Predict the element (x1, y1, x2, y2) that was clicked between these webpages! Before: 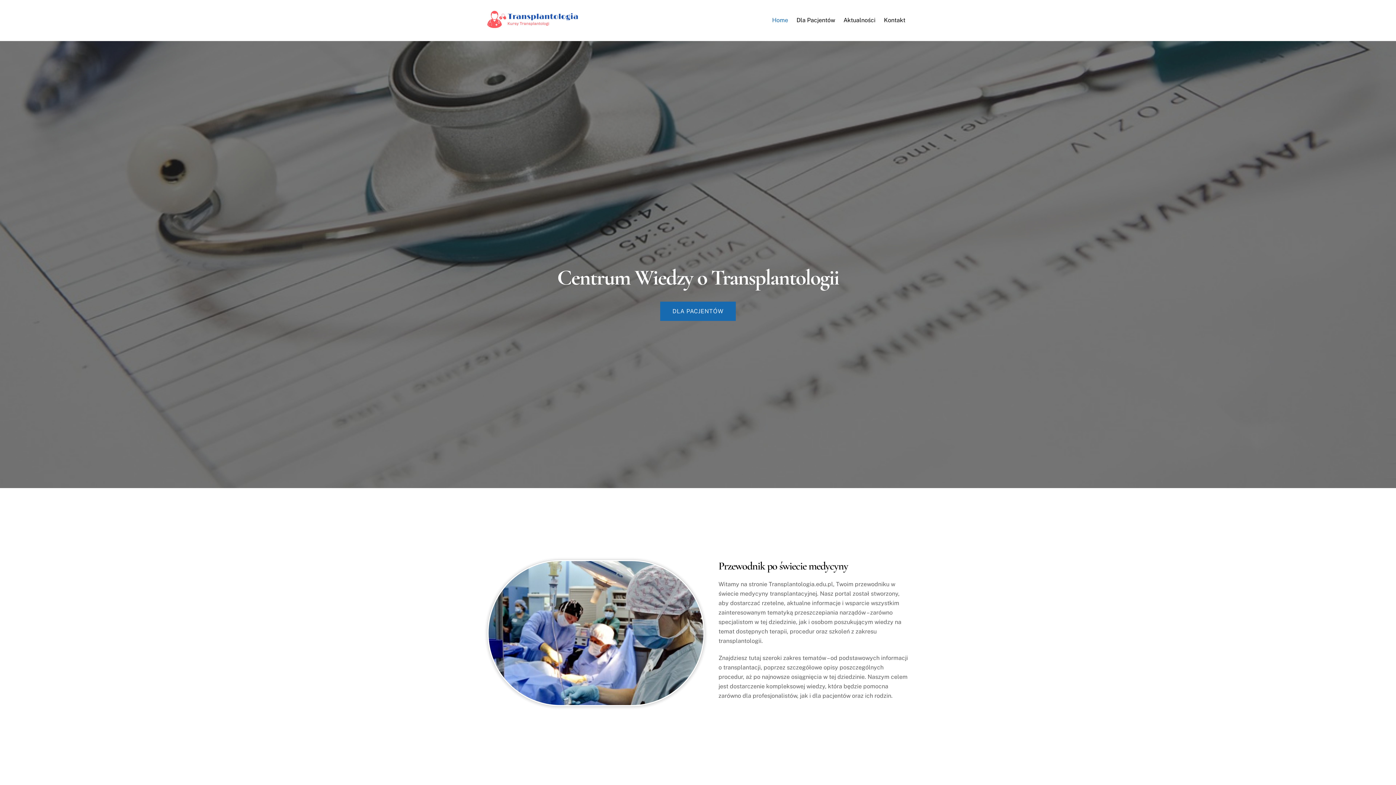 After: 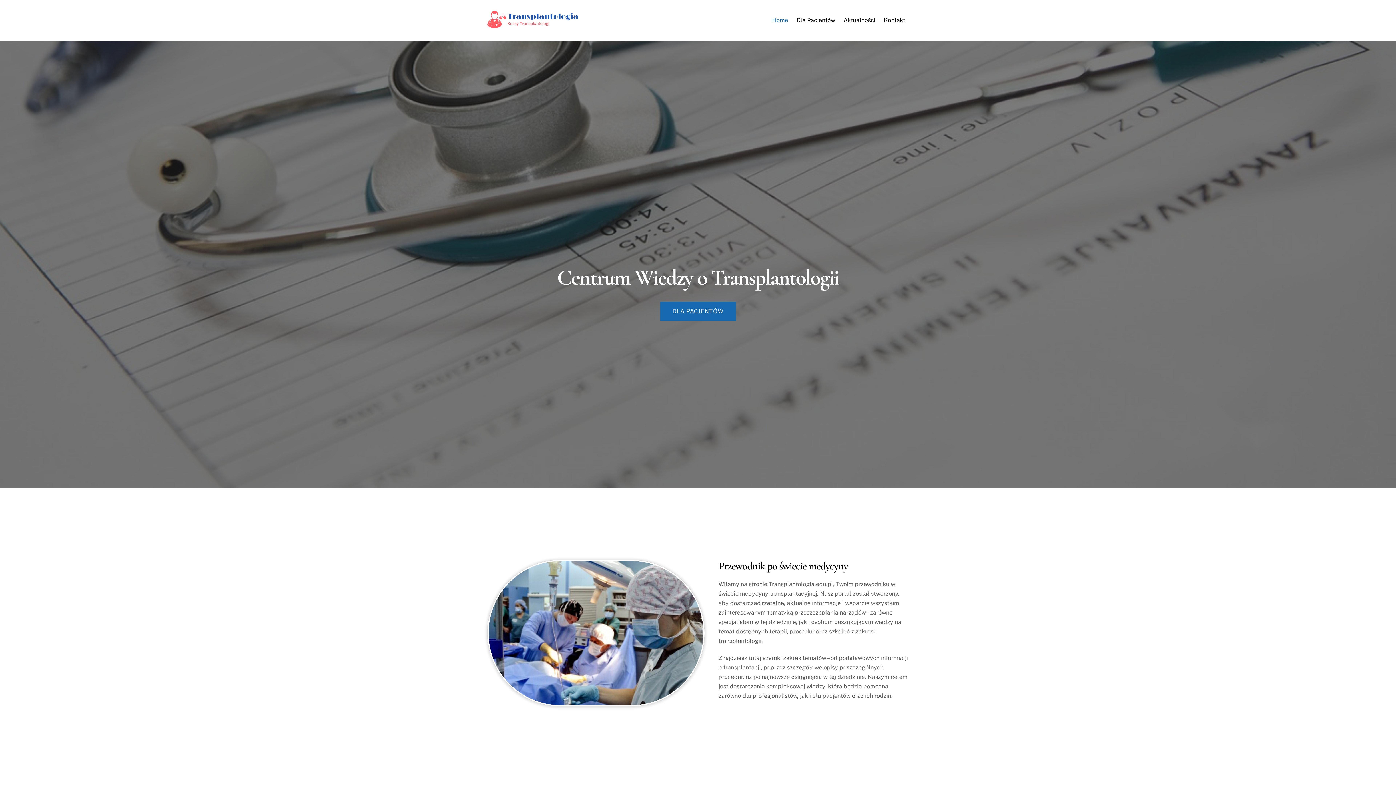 Action: bbox: (768, 12, 791, 28) label: Home